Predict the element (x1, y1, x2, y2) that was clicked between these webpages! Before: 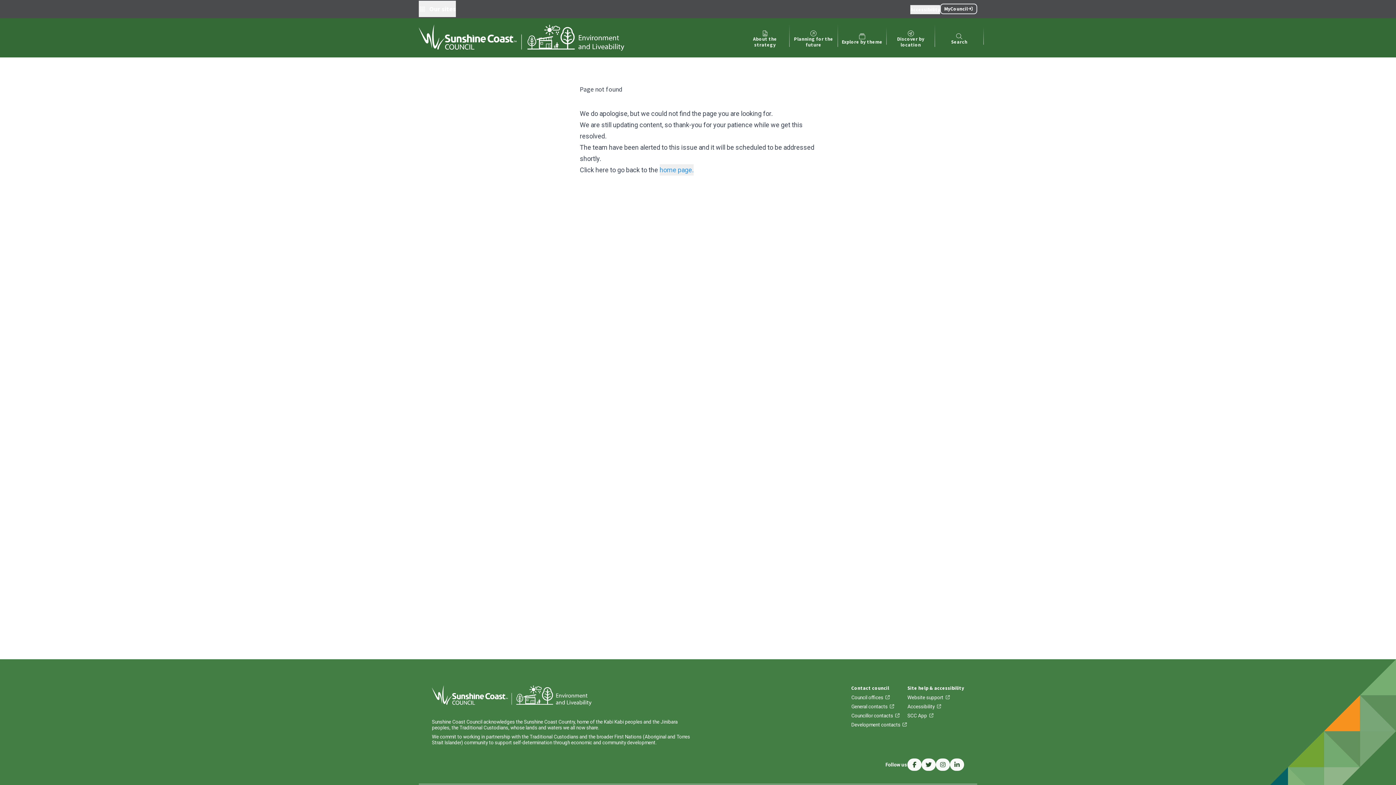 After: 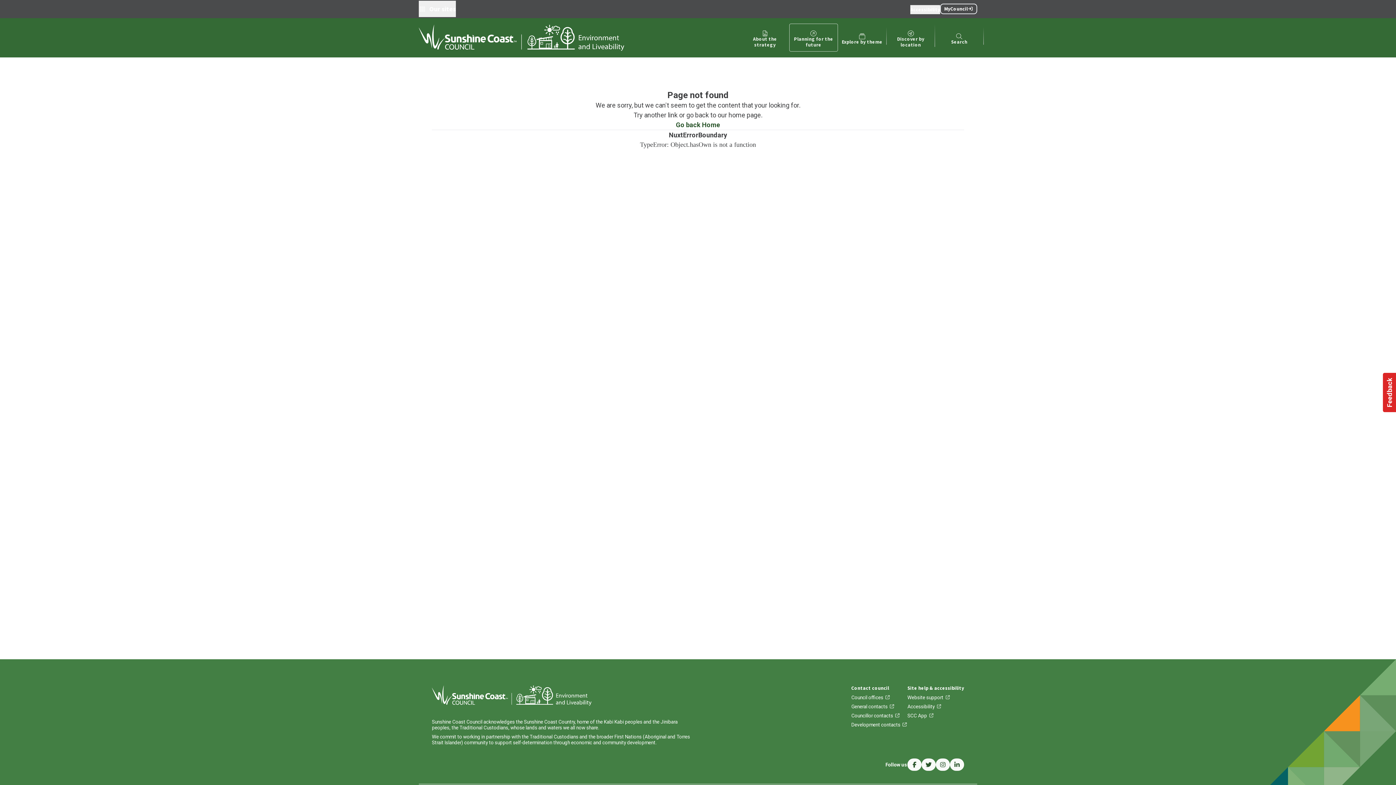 Action: bbox: (789, 26, 838, 48) label: Planning for the future